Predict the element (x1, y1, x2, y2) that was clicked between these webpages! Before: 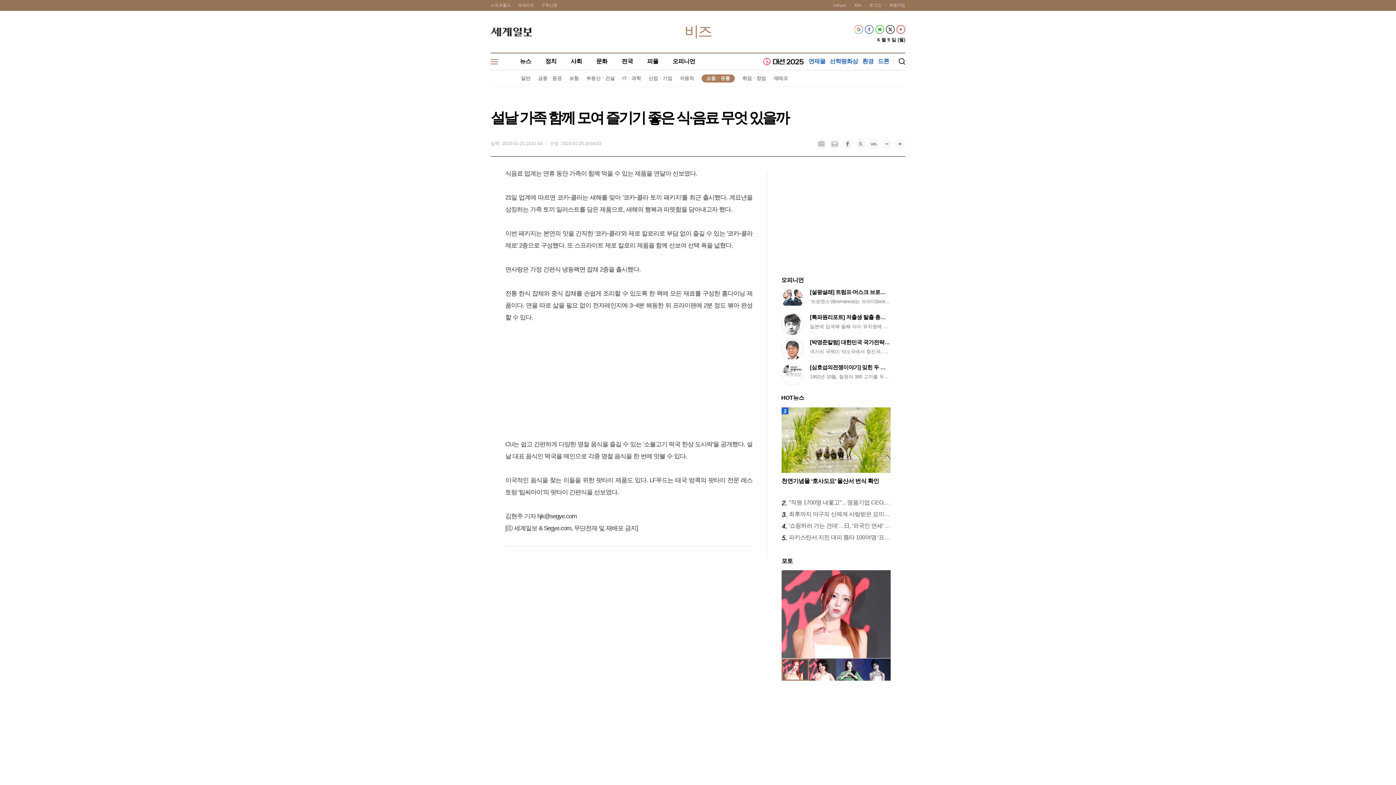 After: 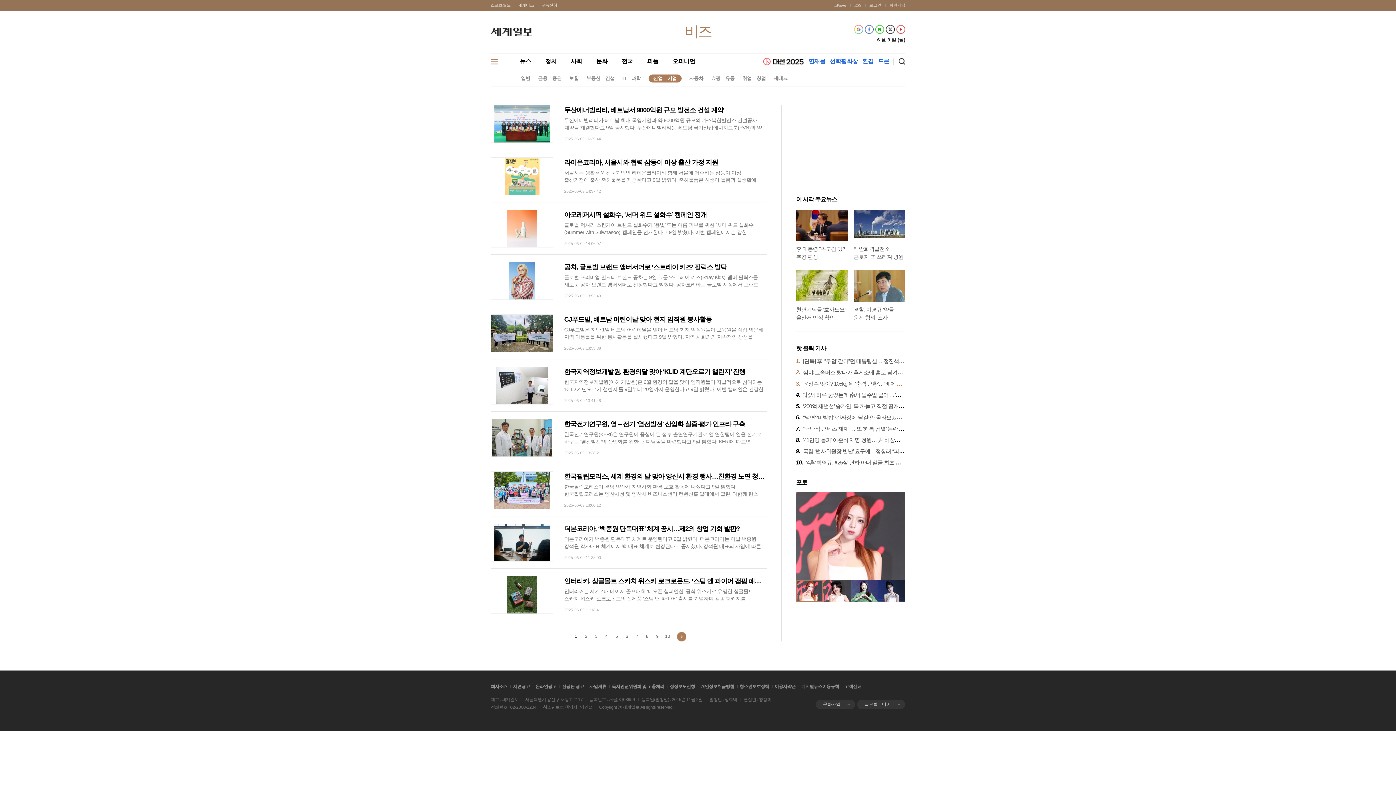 Action: bbox: (648, 74, 672, 82) label: 산업ㆍ기업